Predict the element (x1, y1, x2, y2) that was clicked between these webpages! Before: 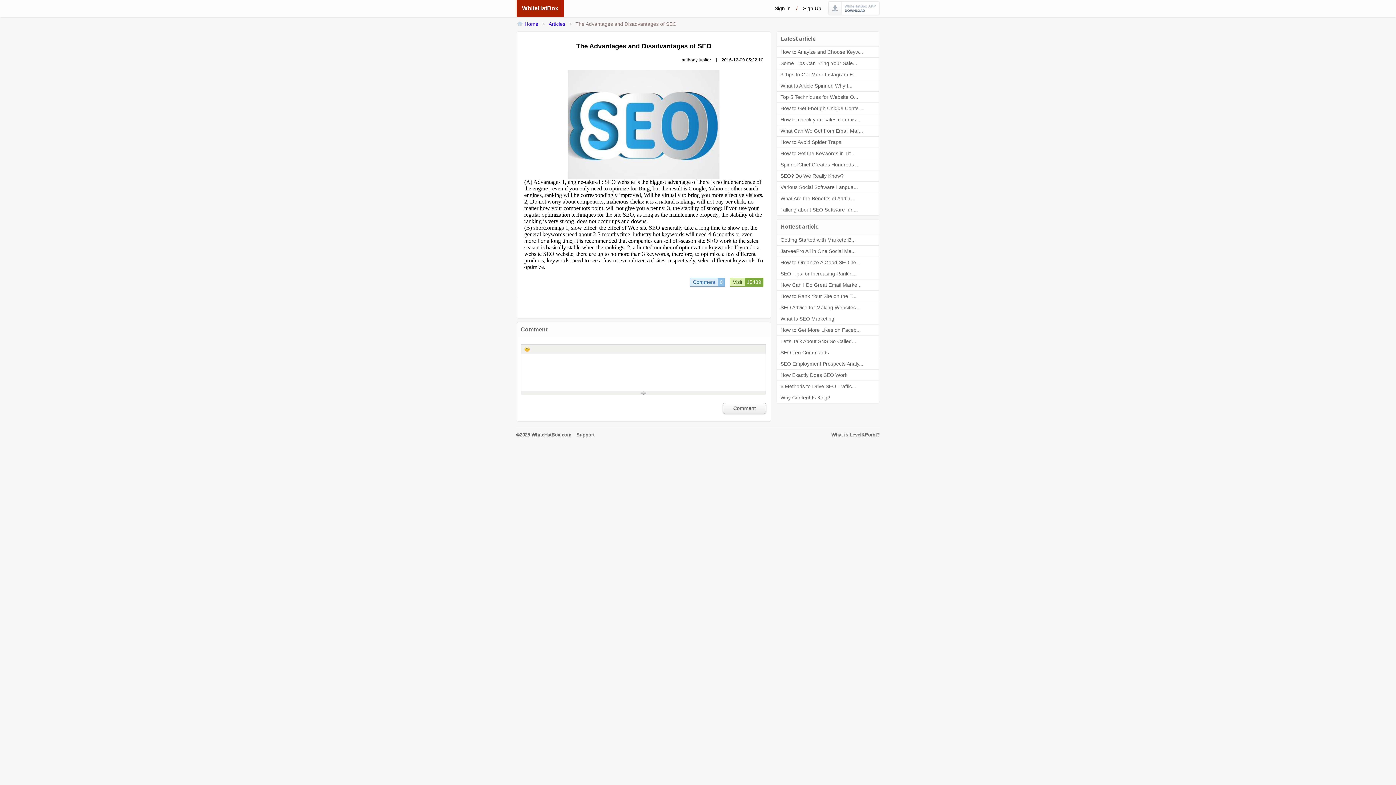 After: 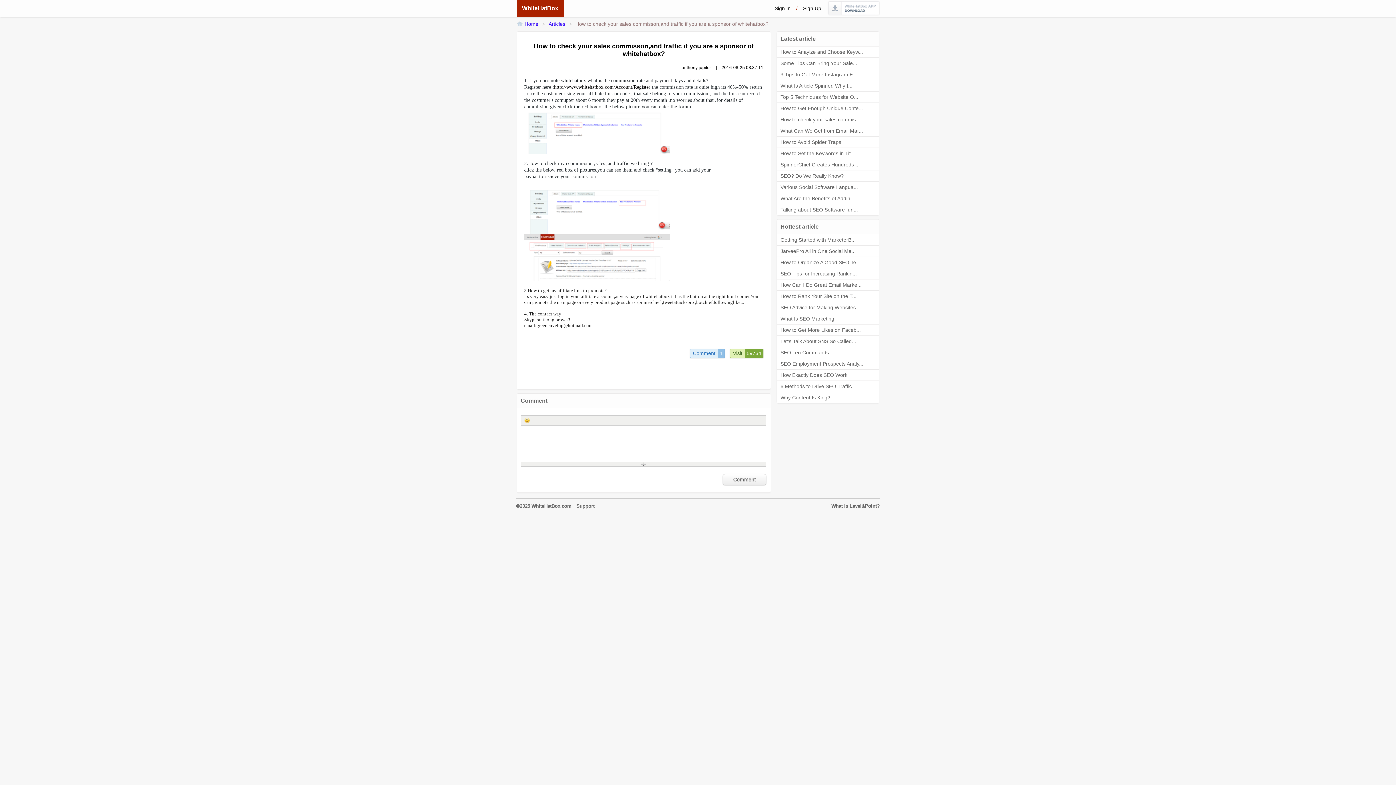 Action: bbox: (780, 116, 860, 122) label: How to check your sales commis...